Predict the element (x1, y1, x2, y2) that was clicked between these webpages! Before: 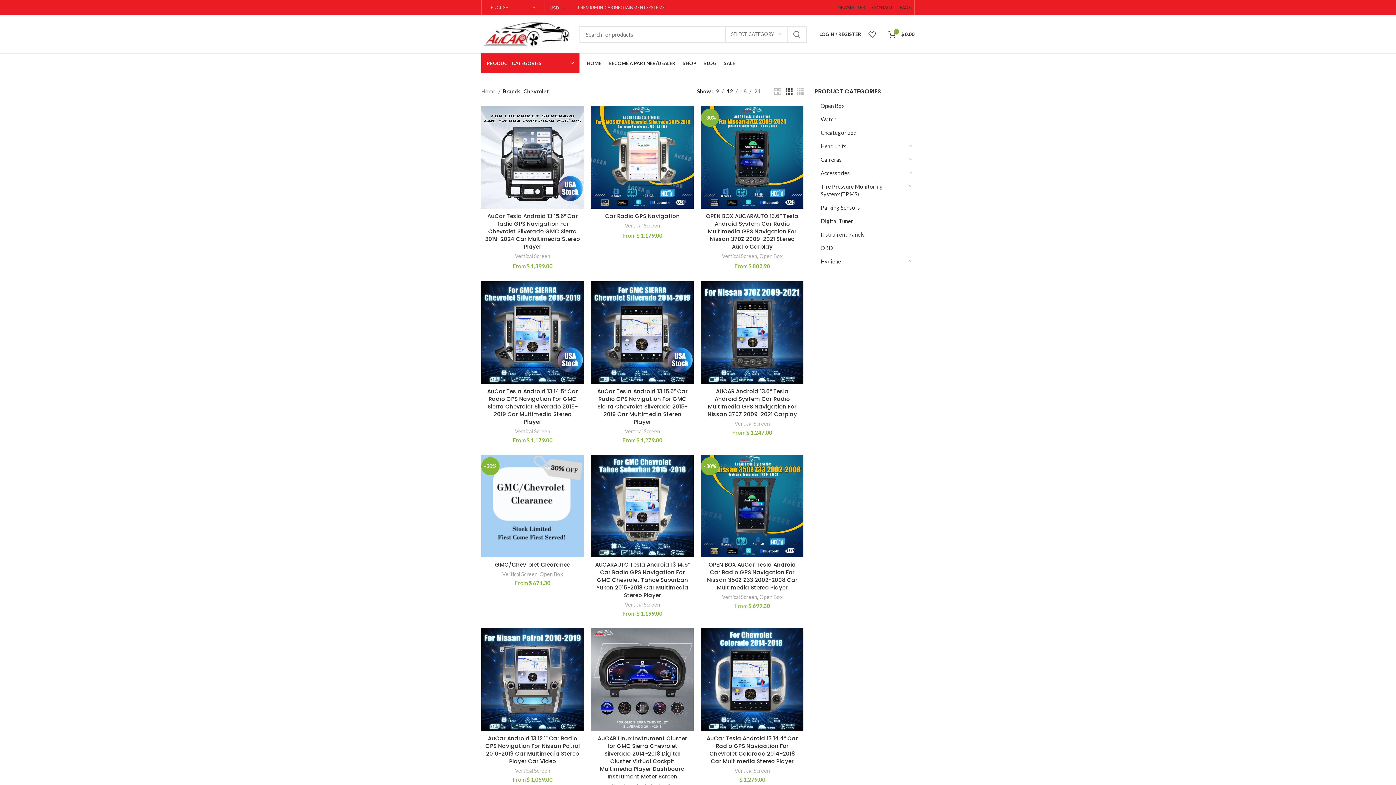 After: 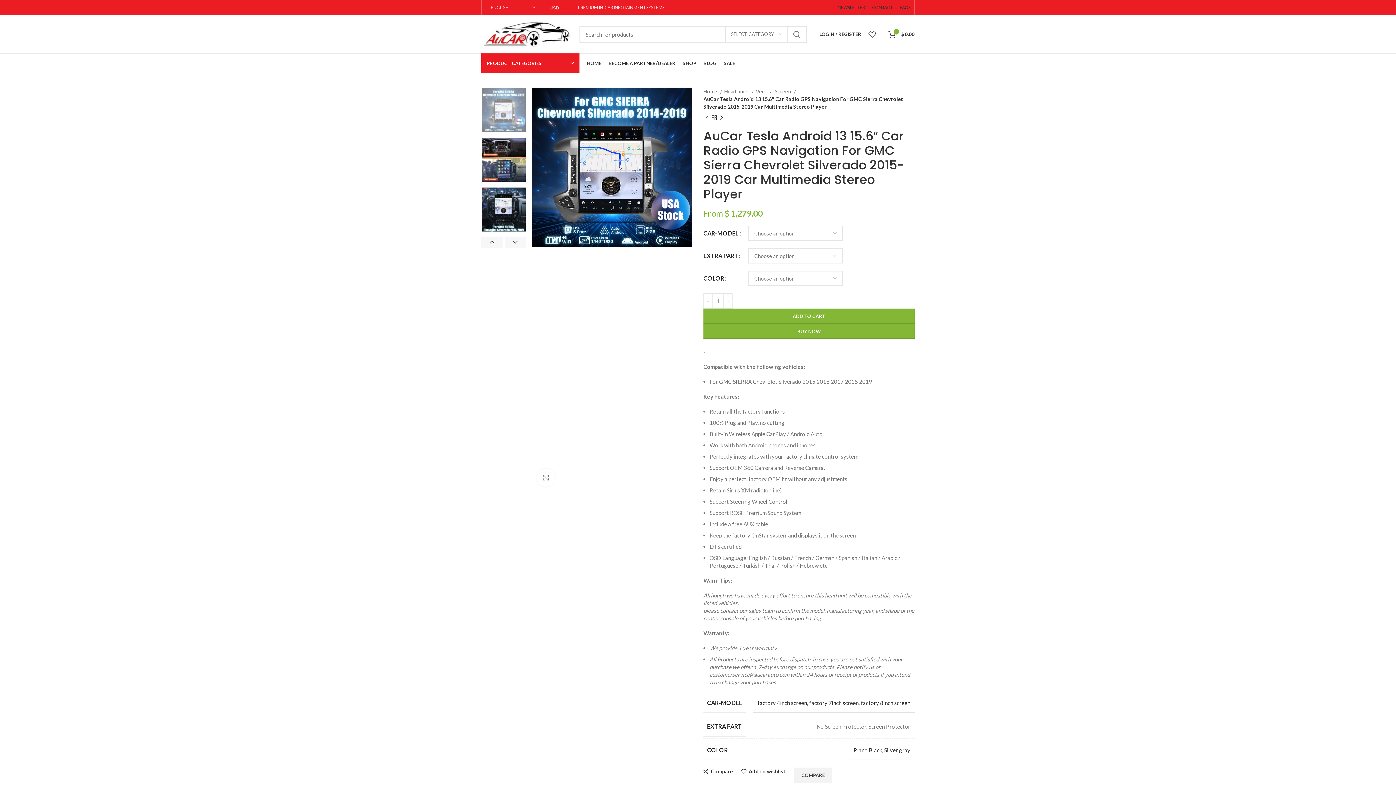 Action: label: AuCar Tesla Android 13 15.6″ Car Radio GPS Navigation For GMC Sierra Chevrolet Silverado 2015-2019 Car Multimedia Stereo Player bbox: (597, 387, 687, 425)